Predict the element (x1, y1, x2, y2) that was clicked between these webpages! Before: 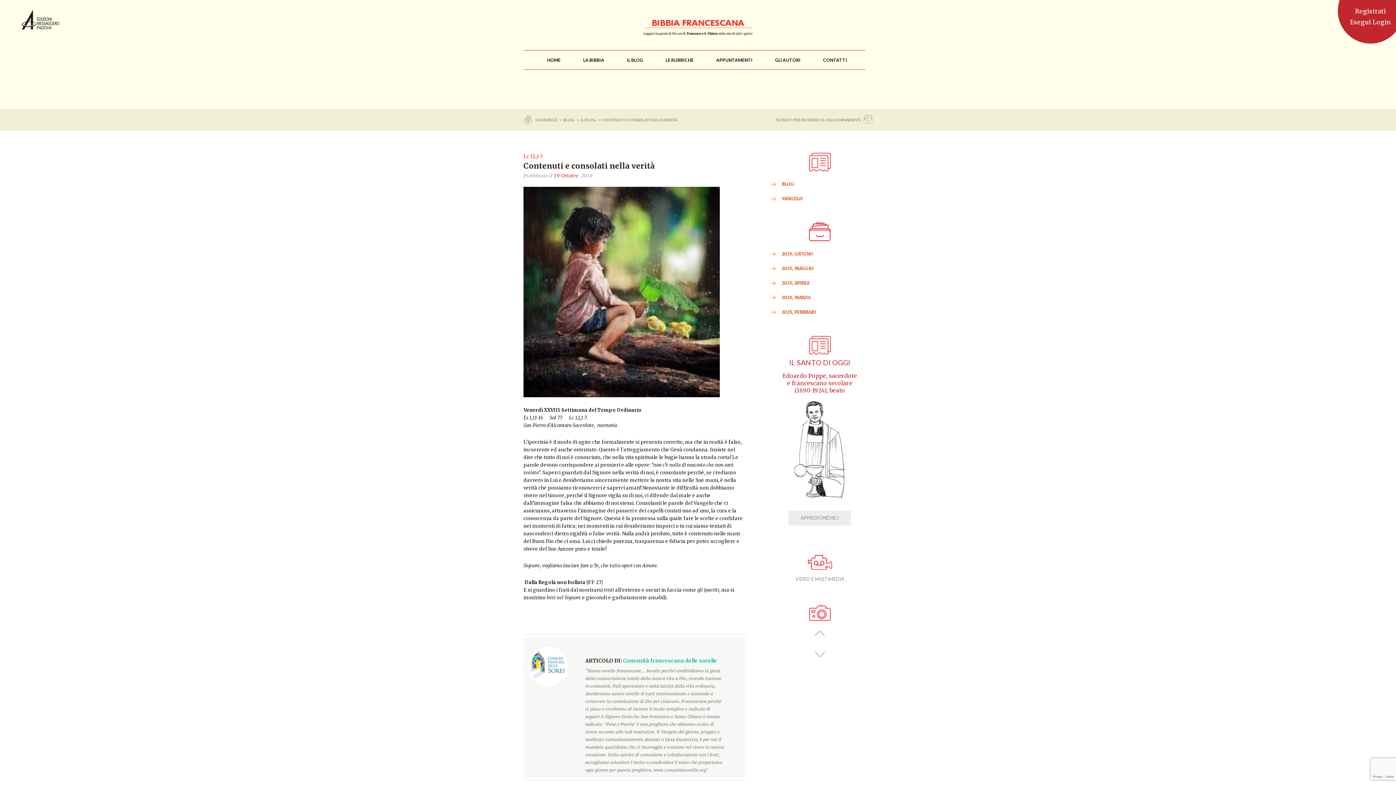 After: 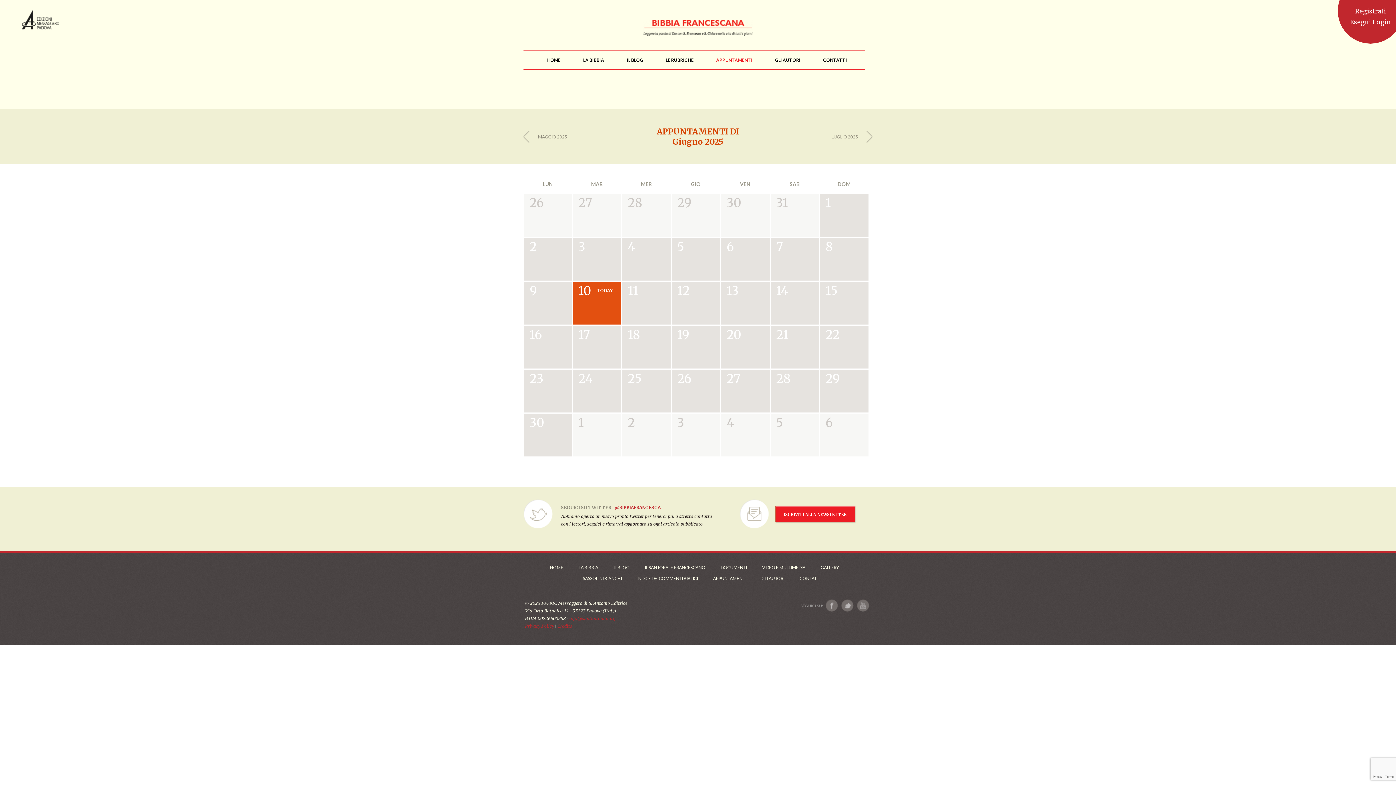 Action: label: APPUNTAMENTI bbox: (716, 50, 752, 69)